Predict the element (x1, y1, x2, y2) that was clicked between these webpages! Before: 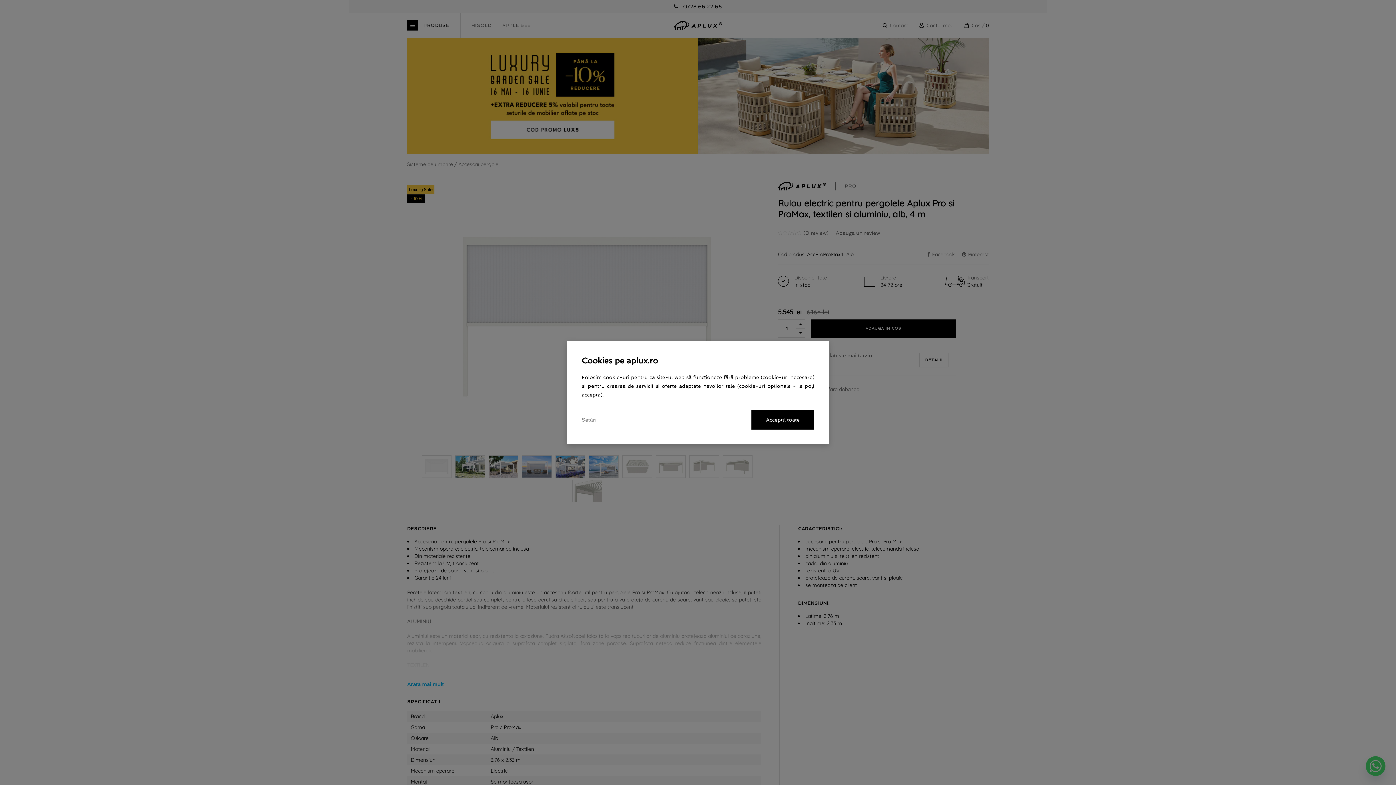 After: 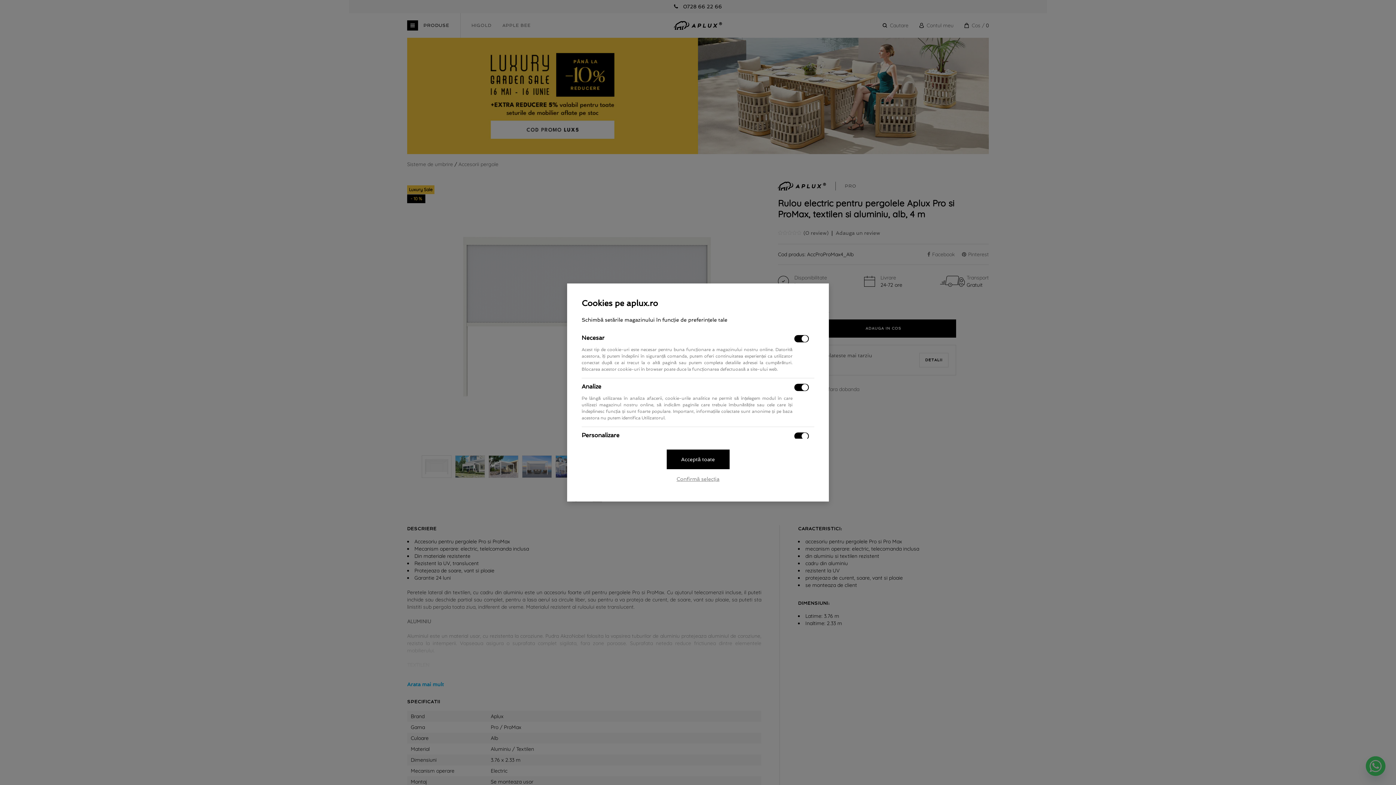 Action: bbox: (581, 410, 596, 429) label: Setări